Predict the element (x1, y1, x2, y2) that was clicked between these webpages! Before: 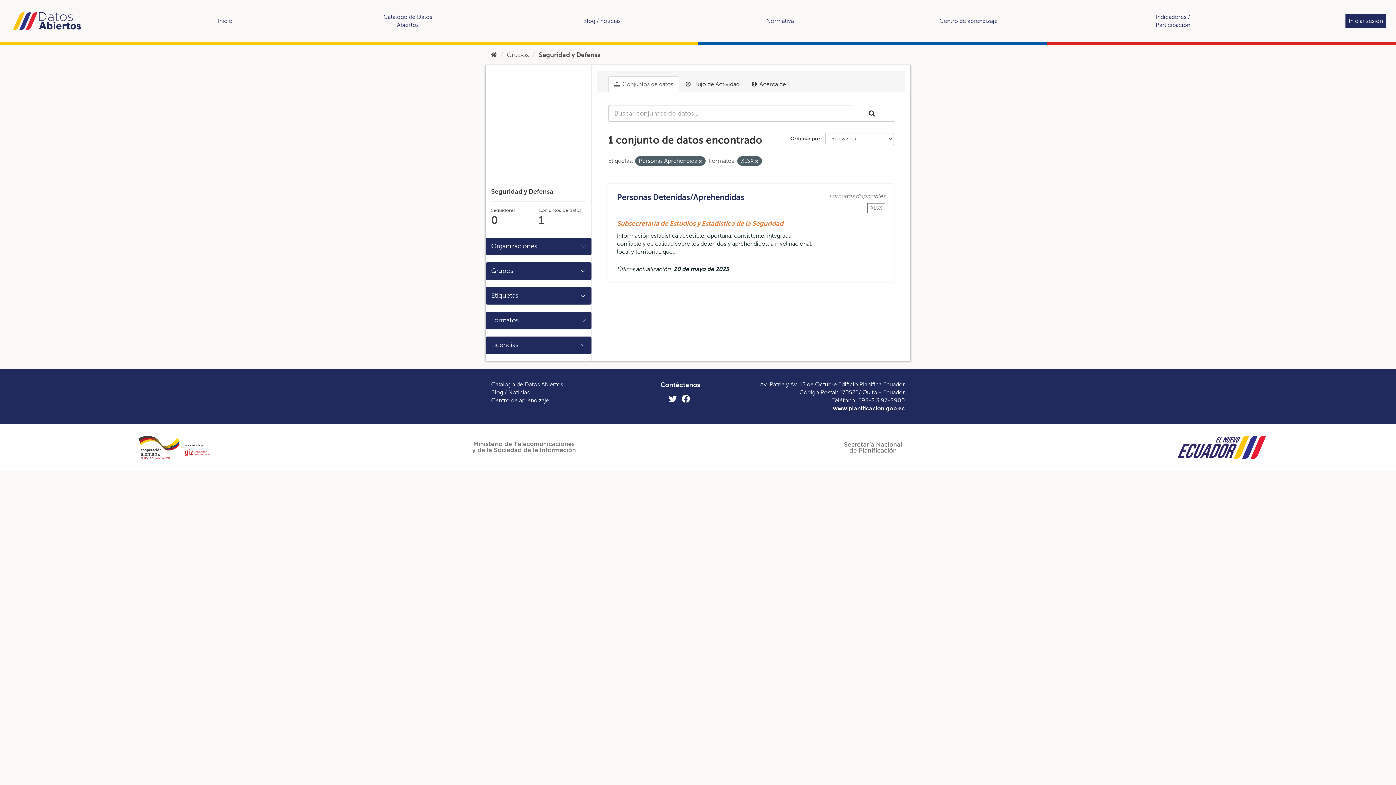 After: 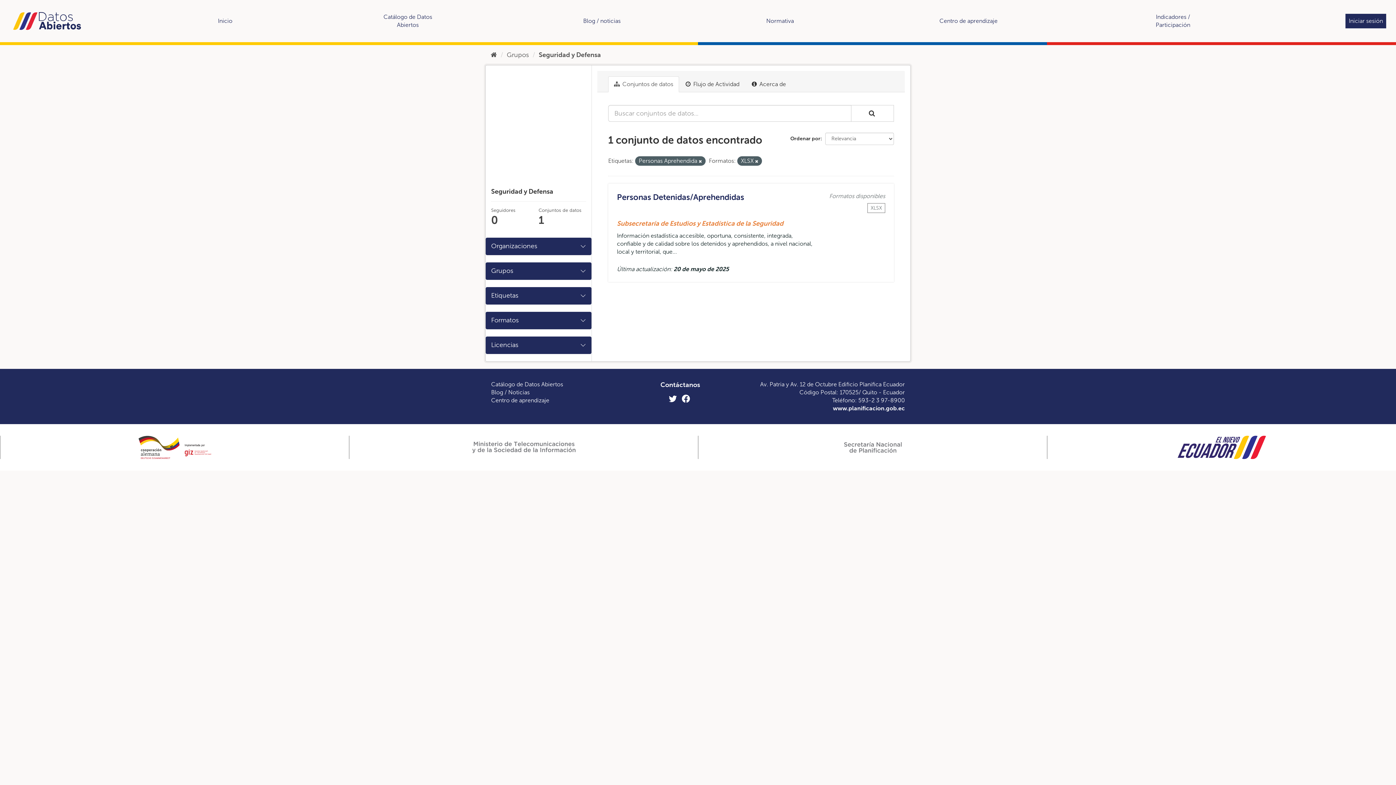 Action: bbox: (491, 70, 586, 184)